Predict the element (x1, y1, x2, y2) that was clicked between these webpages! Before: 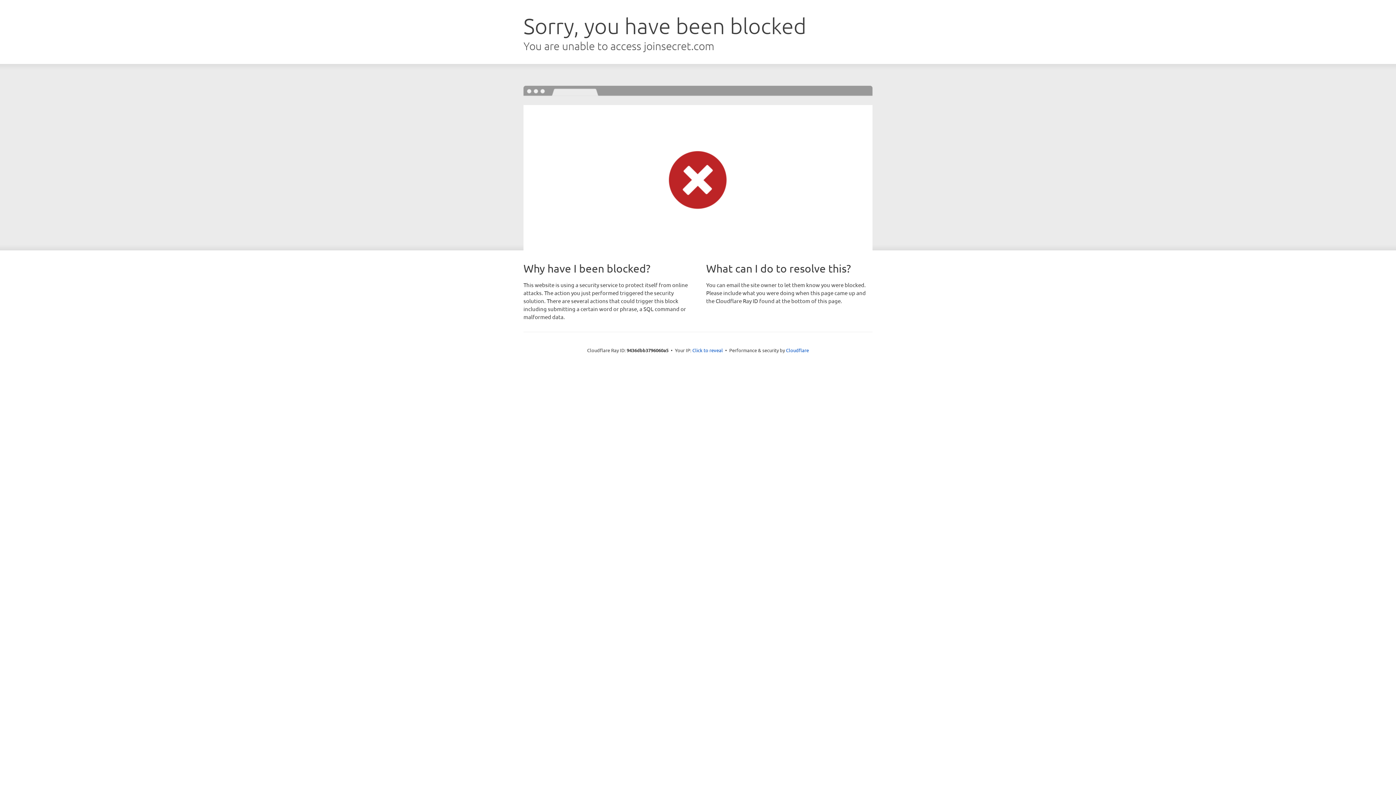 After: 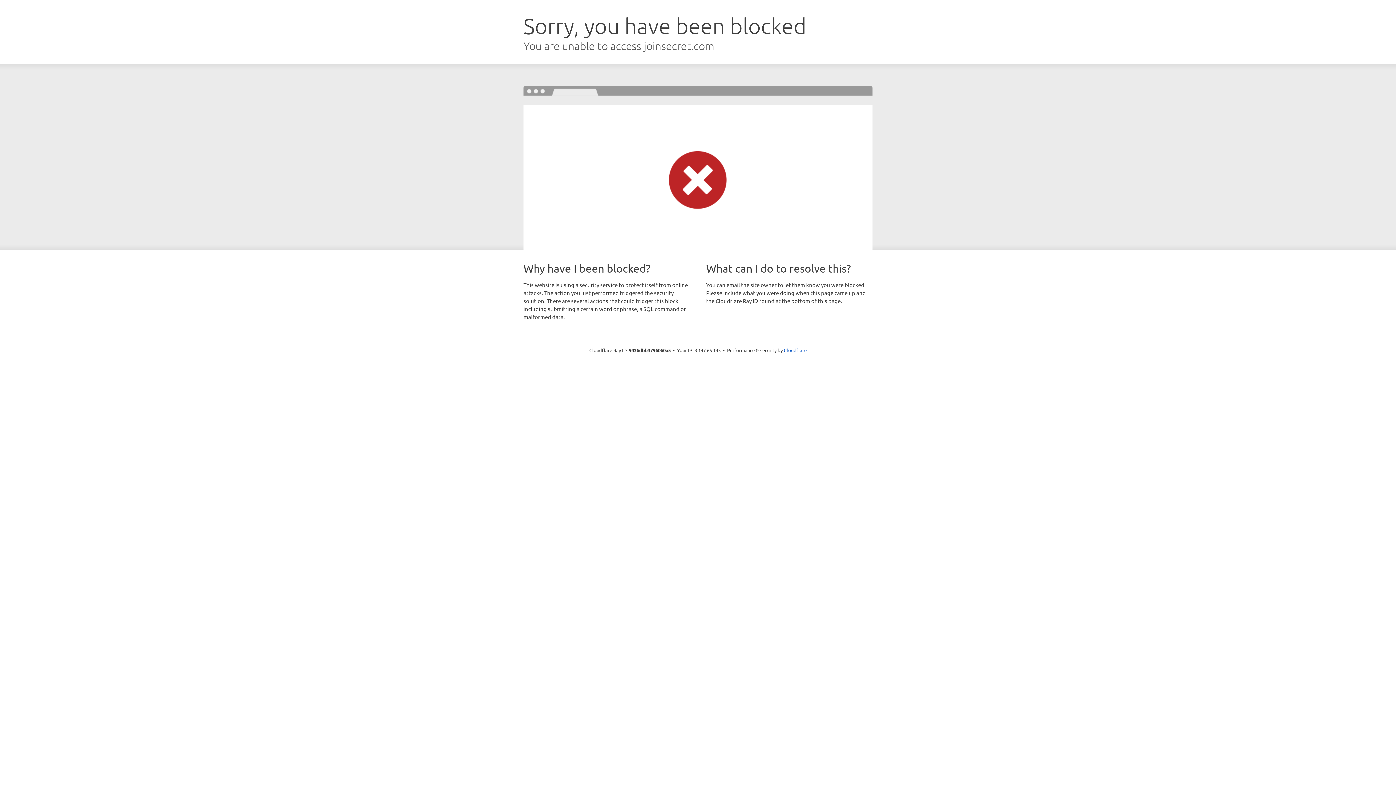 Action: label: Click to reveal bbox: (692, 346, 723, 353)